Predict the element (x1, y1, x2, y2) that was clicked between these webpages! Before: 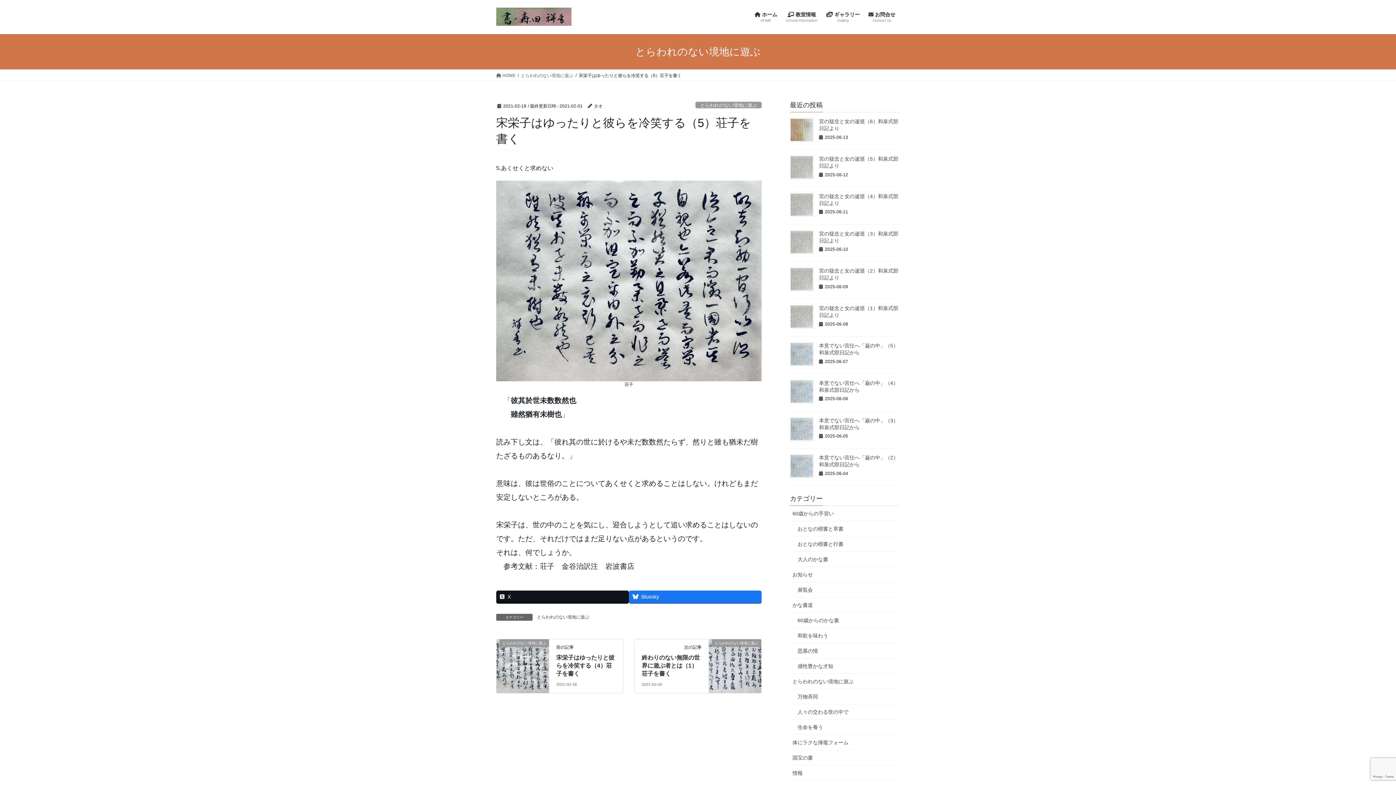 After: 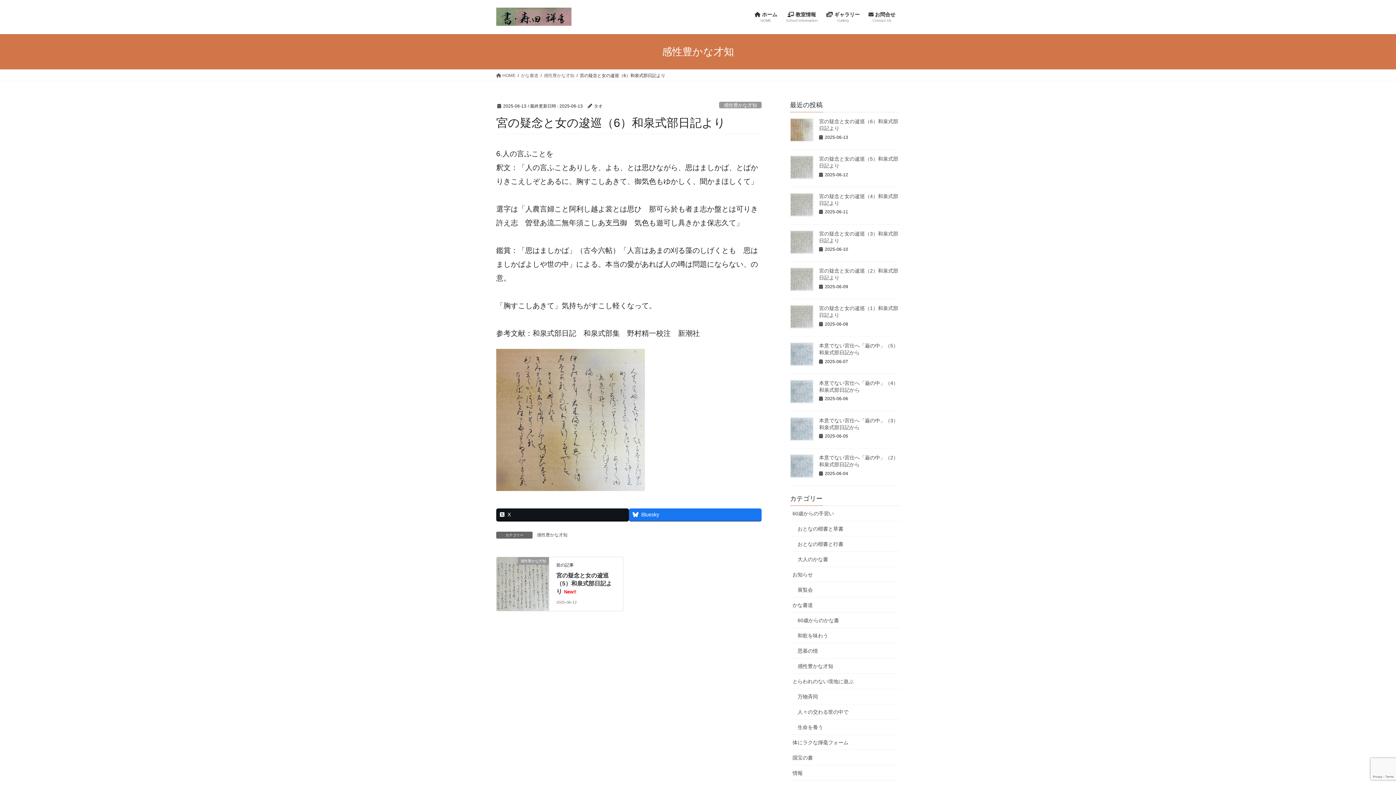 Action: bbox: (790, 118, 813, 141)